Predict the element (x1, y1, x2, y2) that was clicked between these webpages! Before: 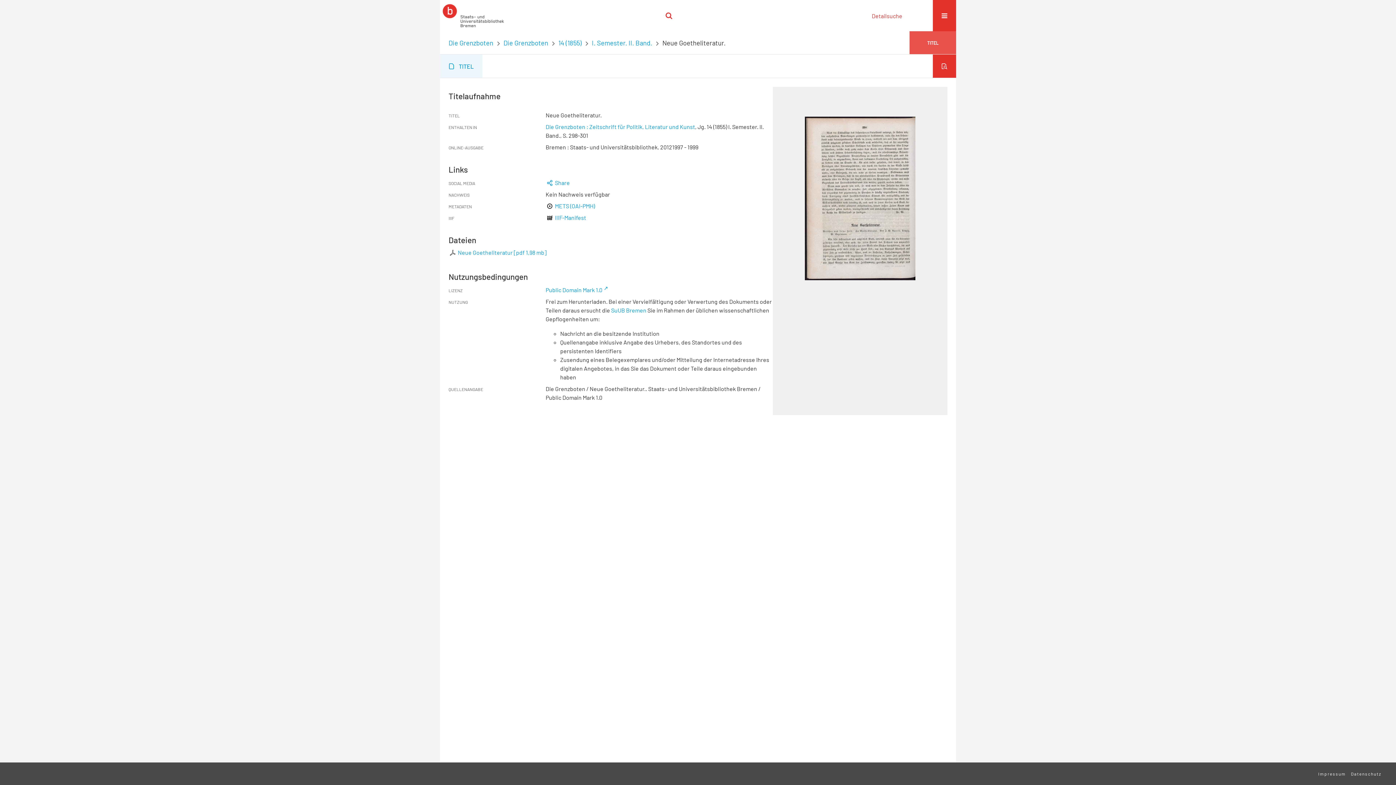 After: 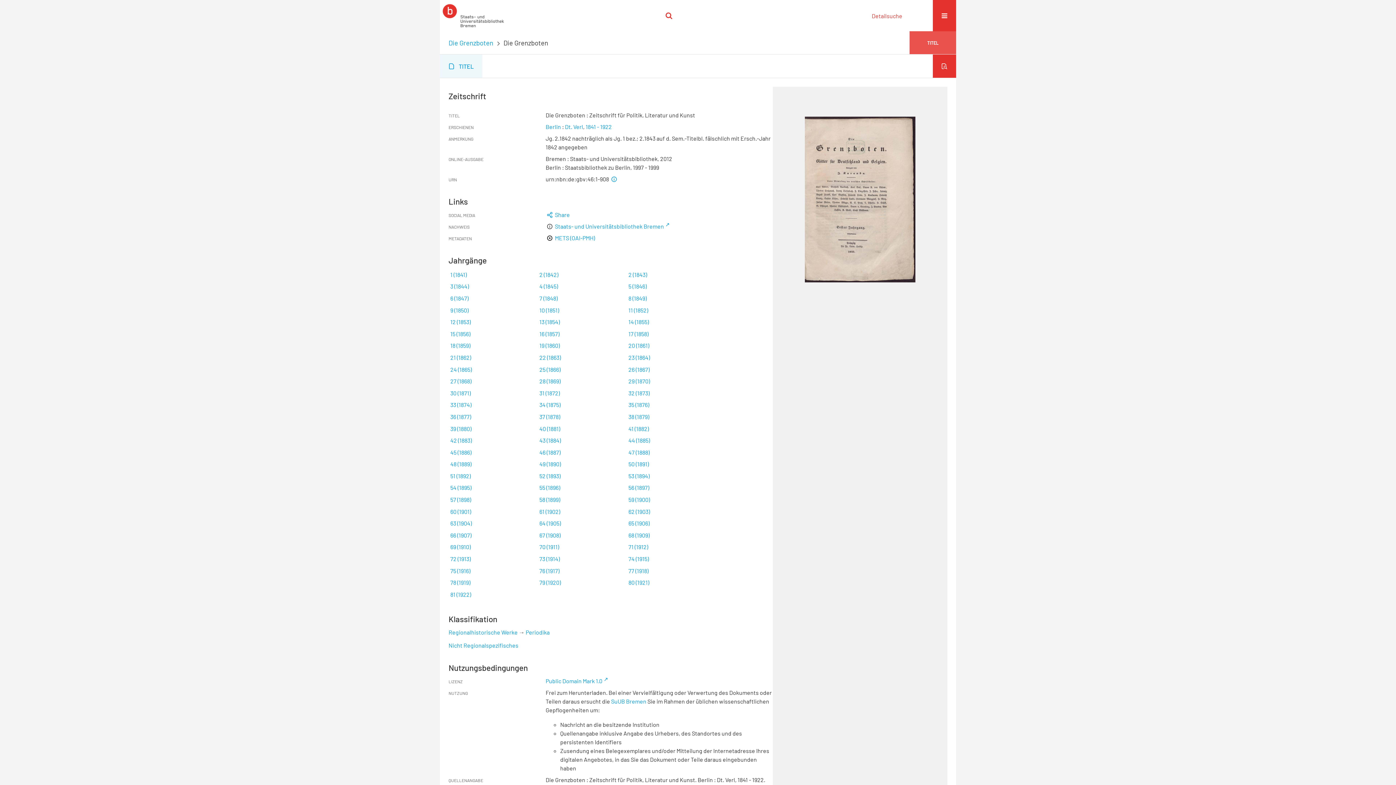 Action: bbox: (503, 38, 548, 46) label: Die Grenzboten